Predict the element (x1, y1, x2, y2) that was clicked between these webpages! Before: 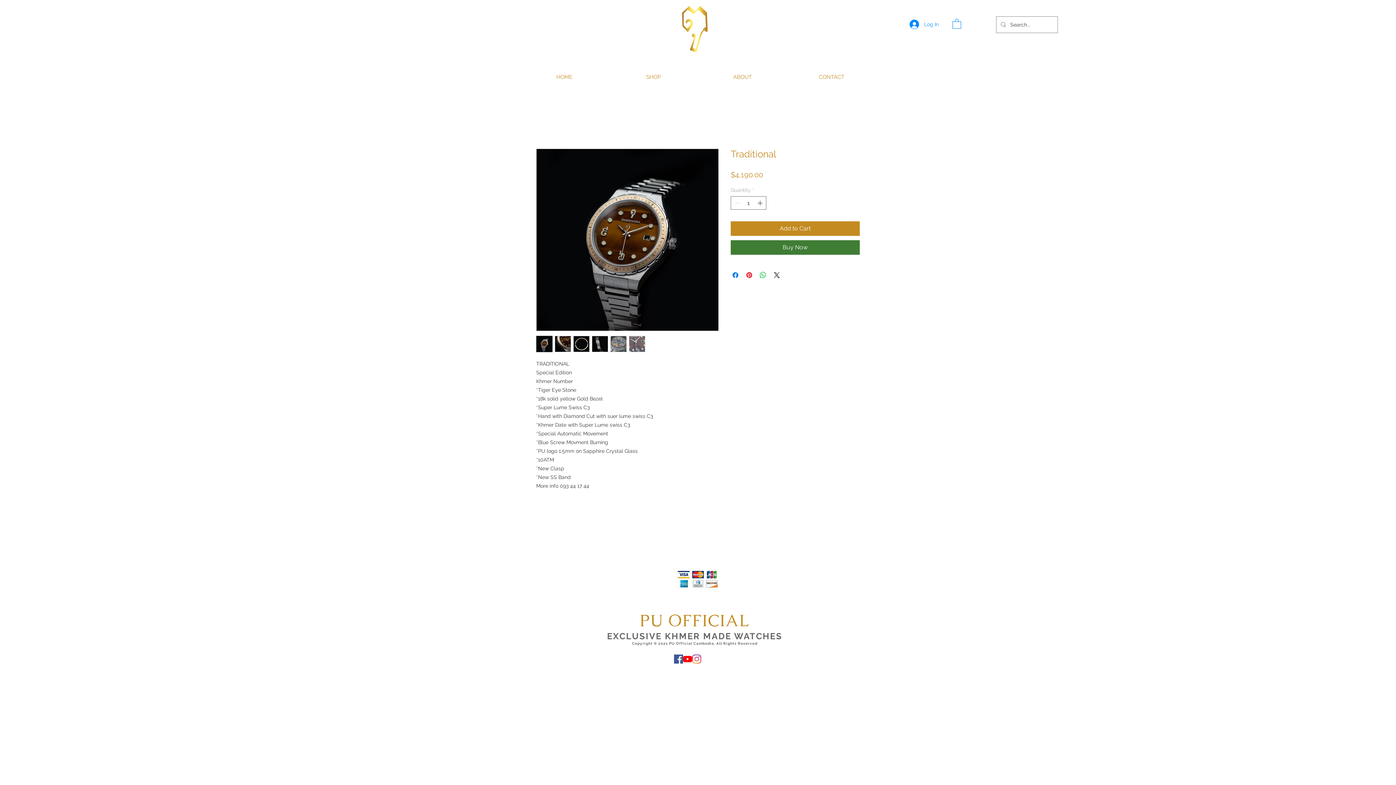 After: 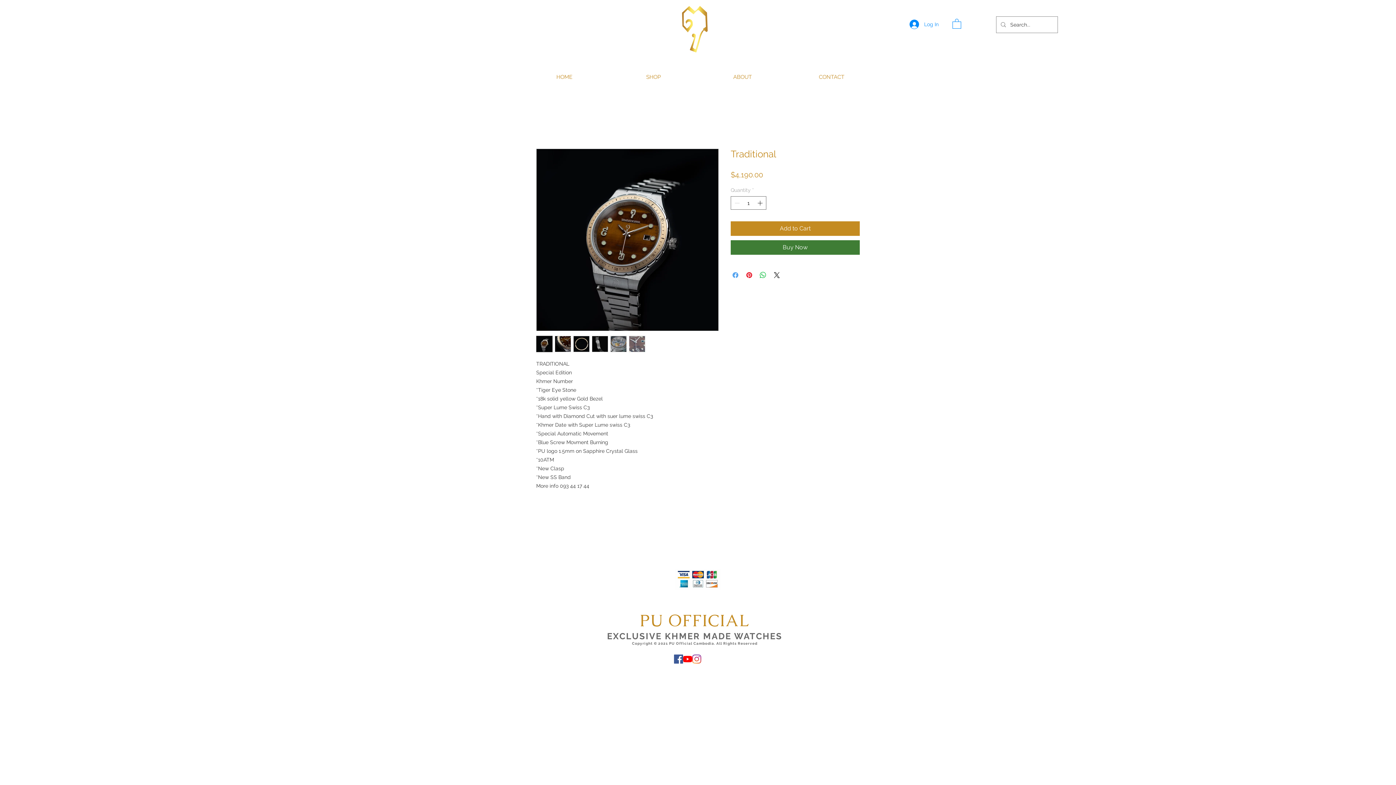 Action: label: Share on Facebook bbox: (731, 270, 740, 279)